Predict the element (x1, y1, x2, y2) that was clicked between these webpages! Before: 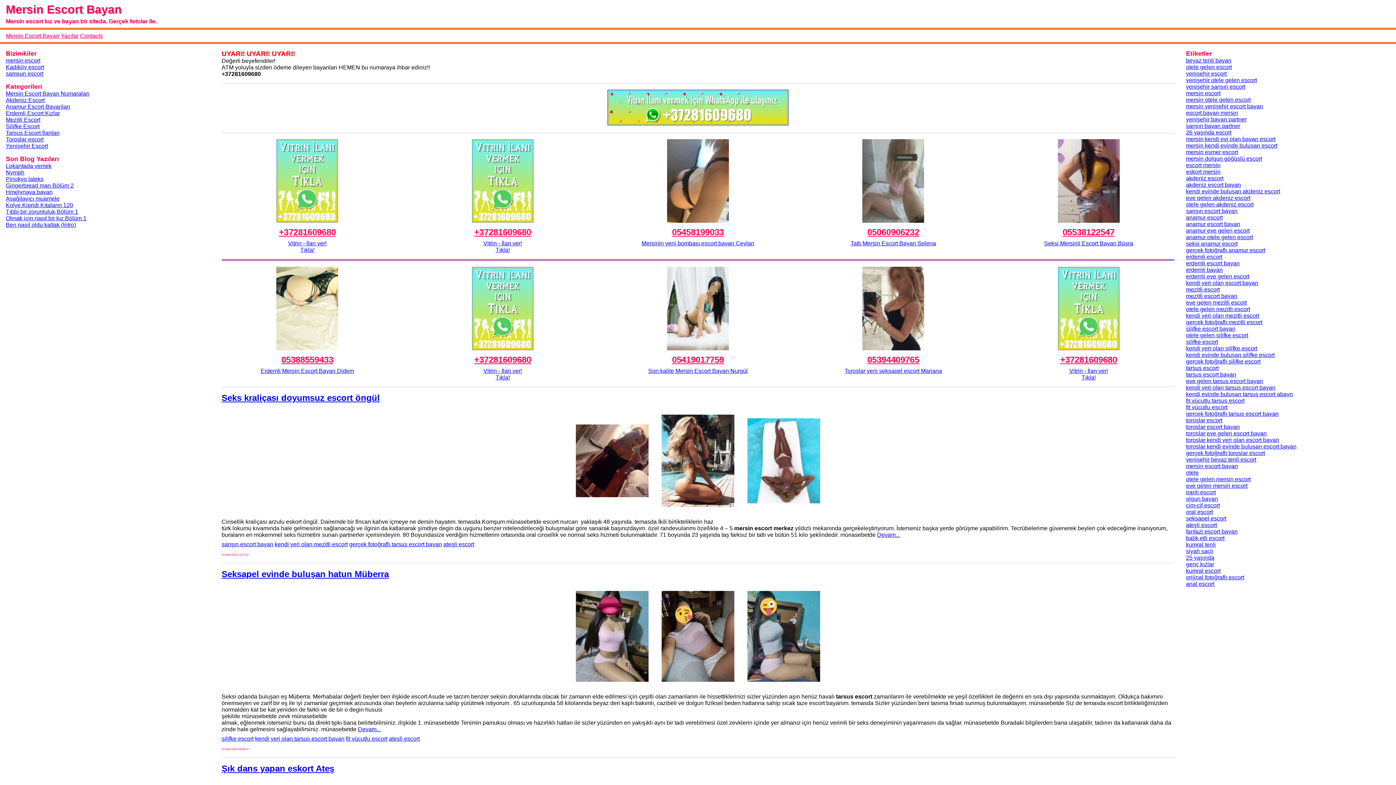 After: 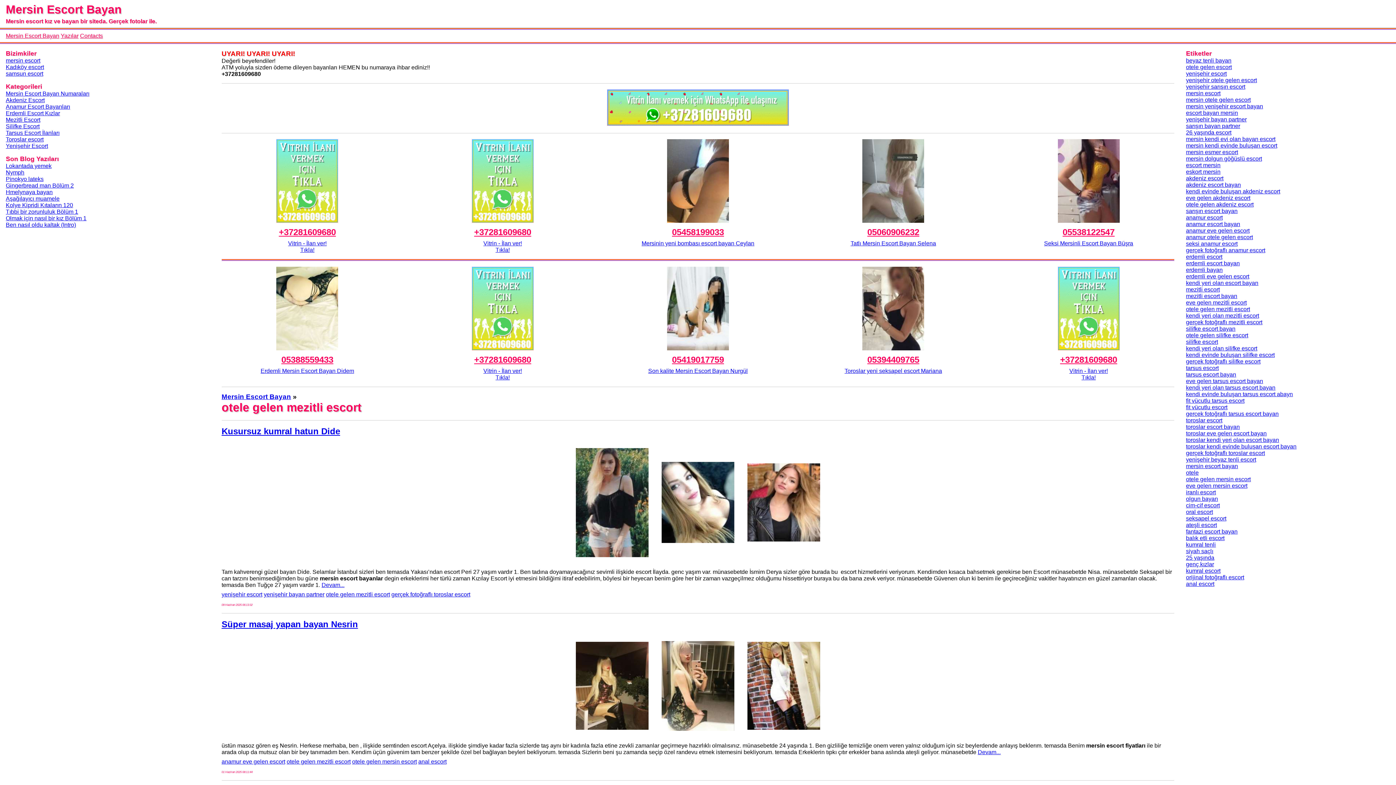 Action: bbox: (1186, 306, 1250, 312) label: otele gelen mezitli escort